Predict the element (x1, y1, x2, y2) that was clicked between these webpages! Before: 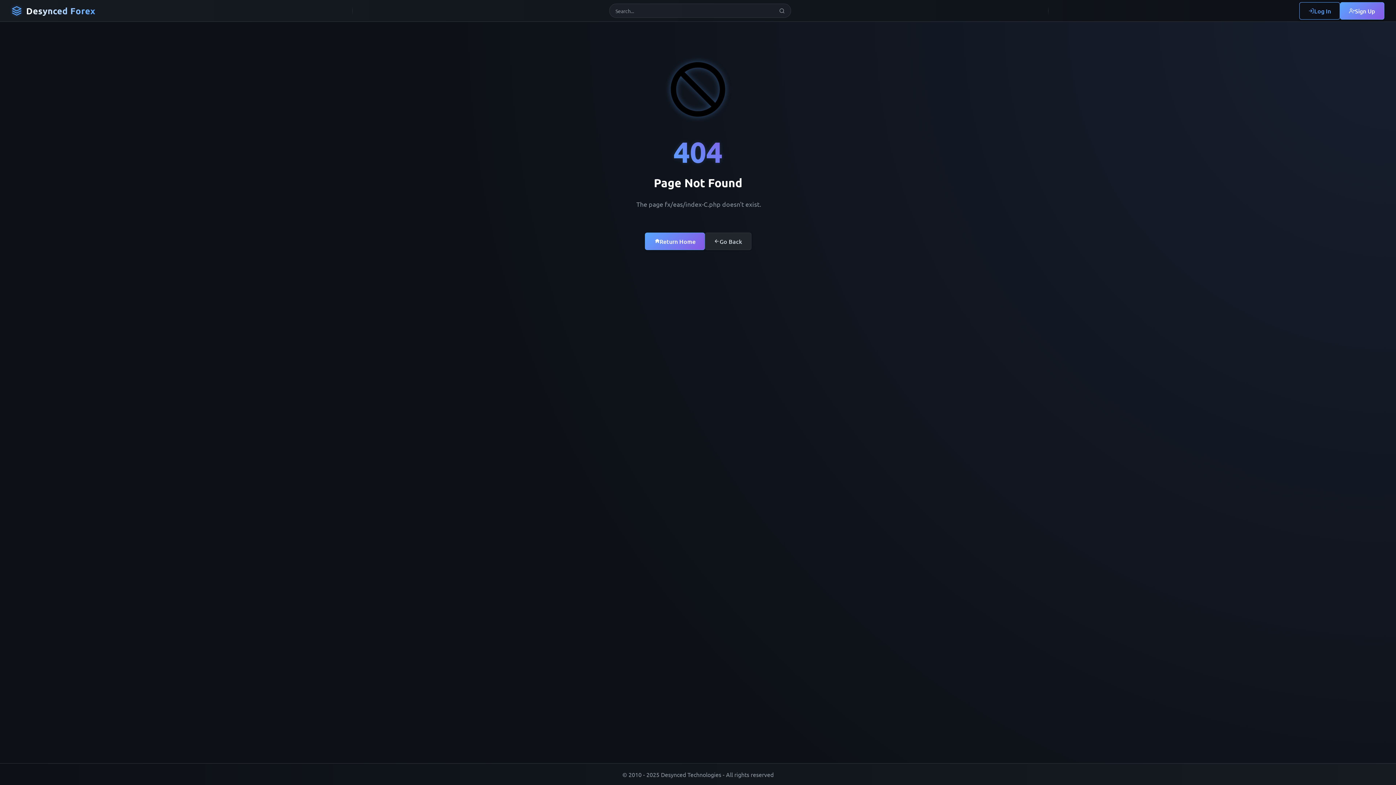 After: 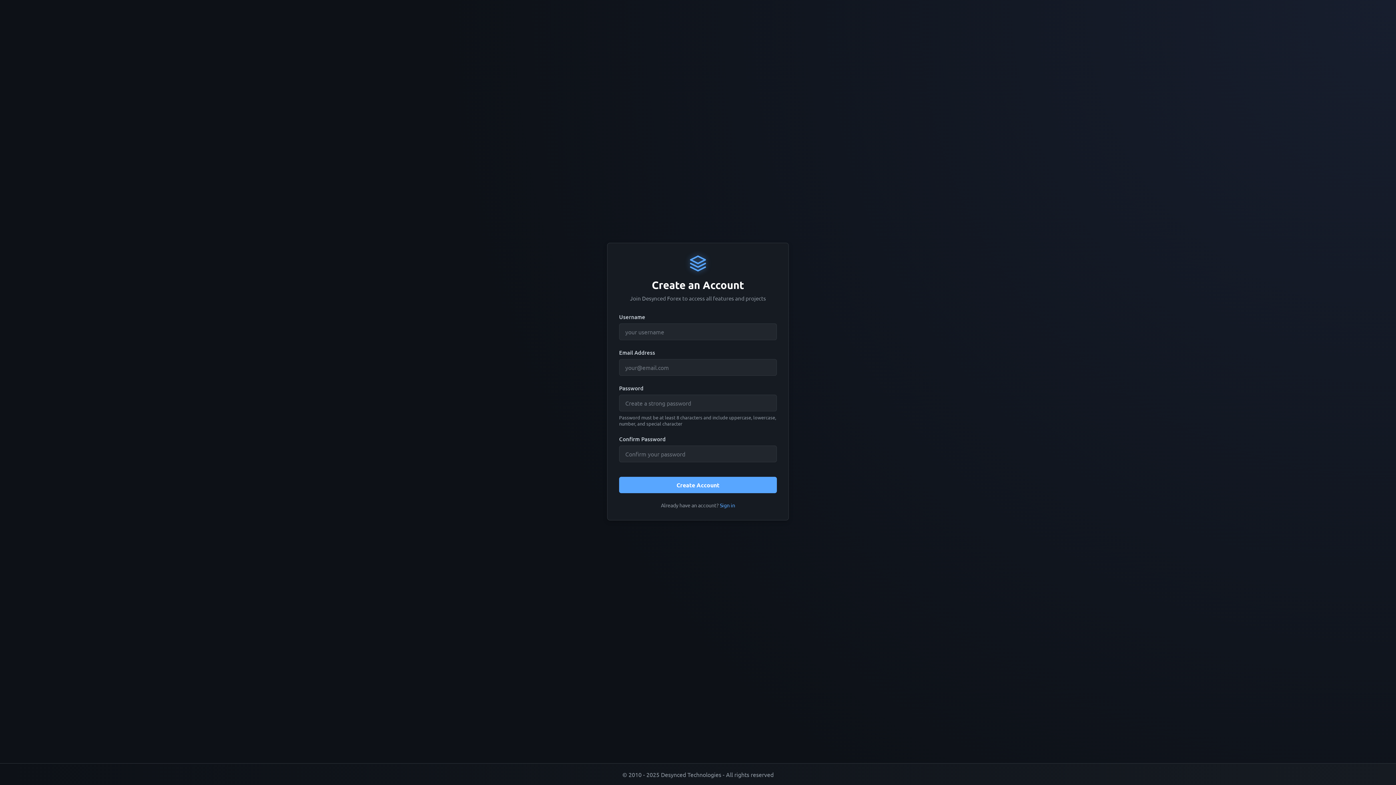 Action: label: Sign Up bbox: (1340, 2, 1384, 19)